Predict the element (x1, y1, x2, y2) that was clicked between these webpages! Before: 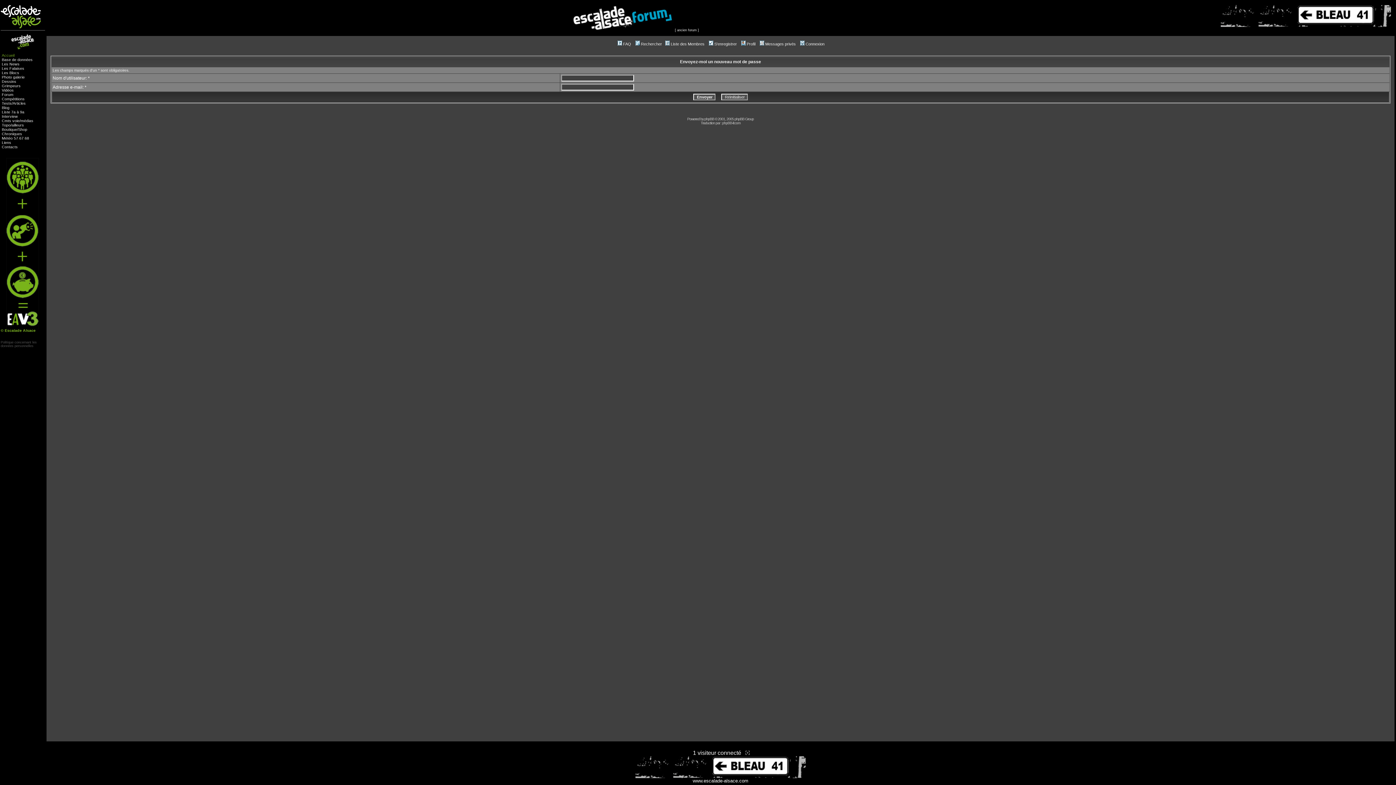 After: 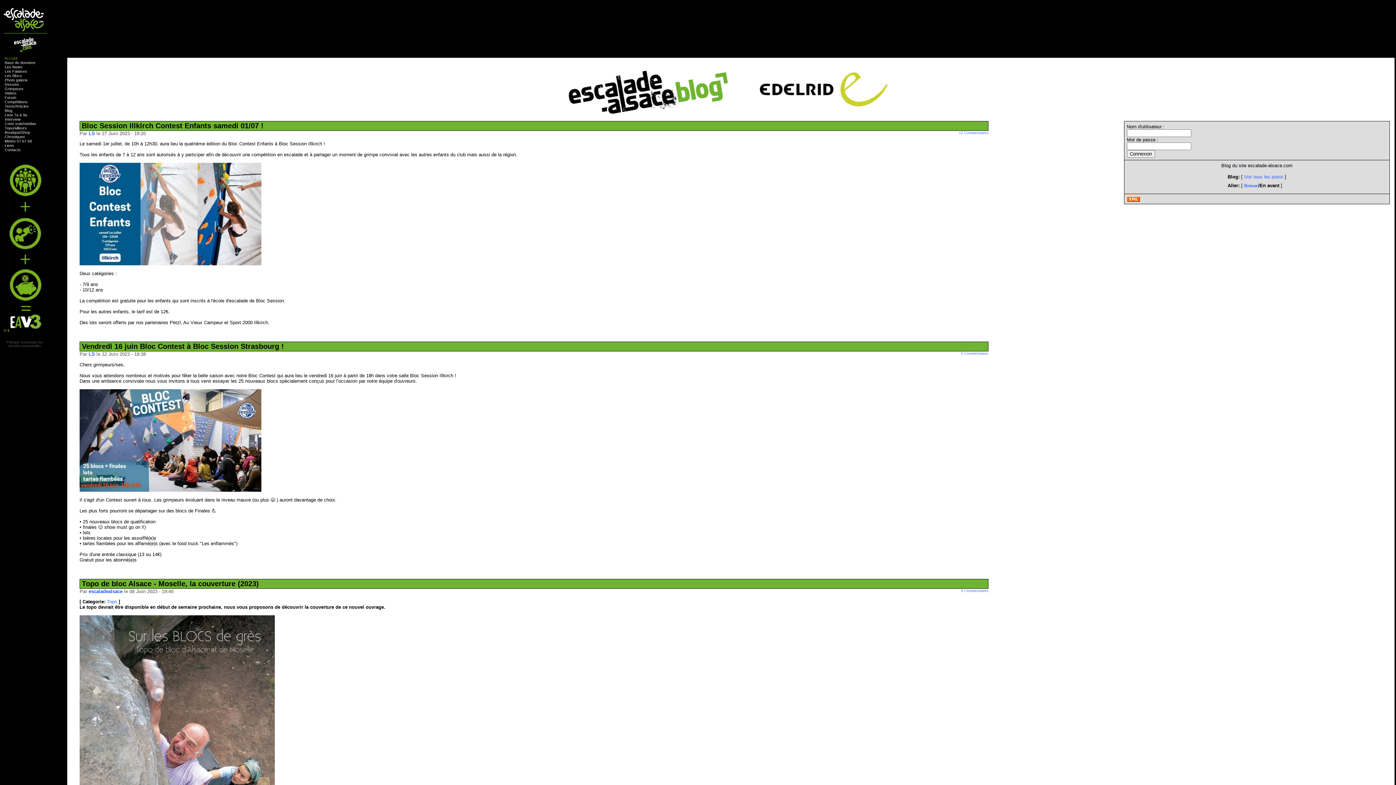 Action: bbox: (1, 105, 9, 109) label: Blog